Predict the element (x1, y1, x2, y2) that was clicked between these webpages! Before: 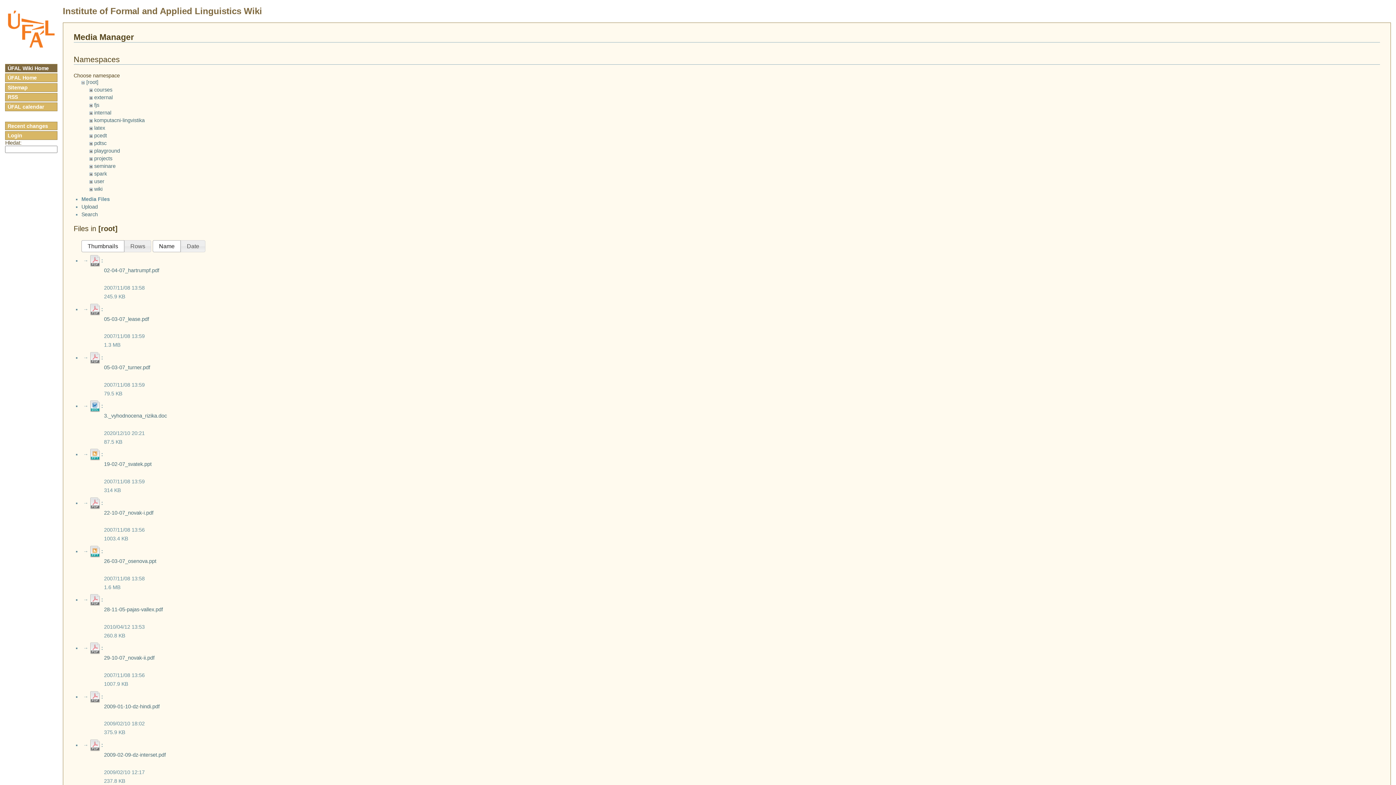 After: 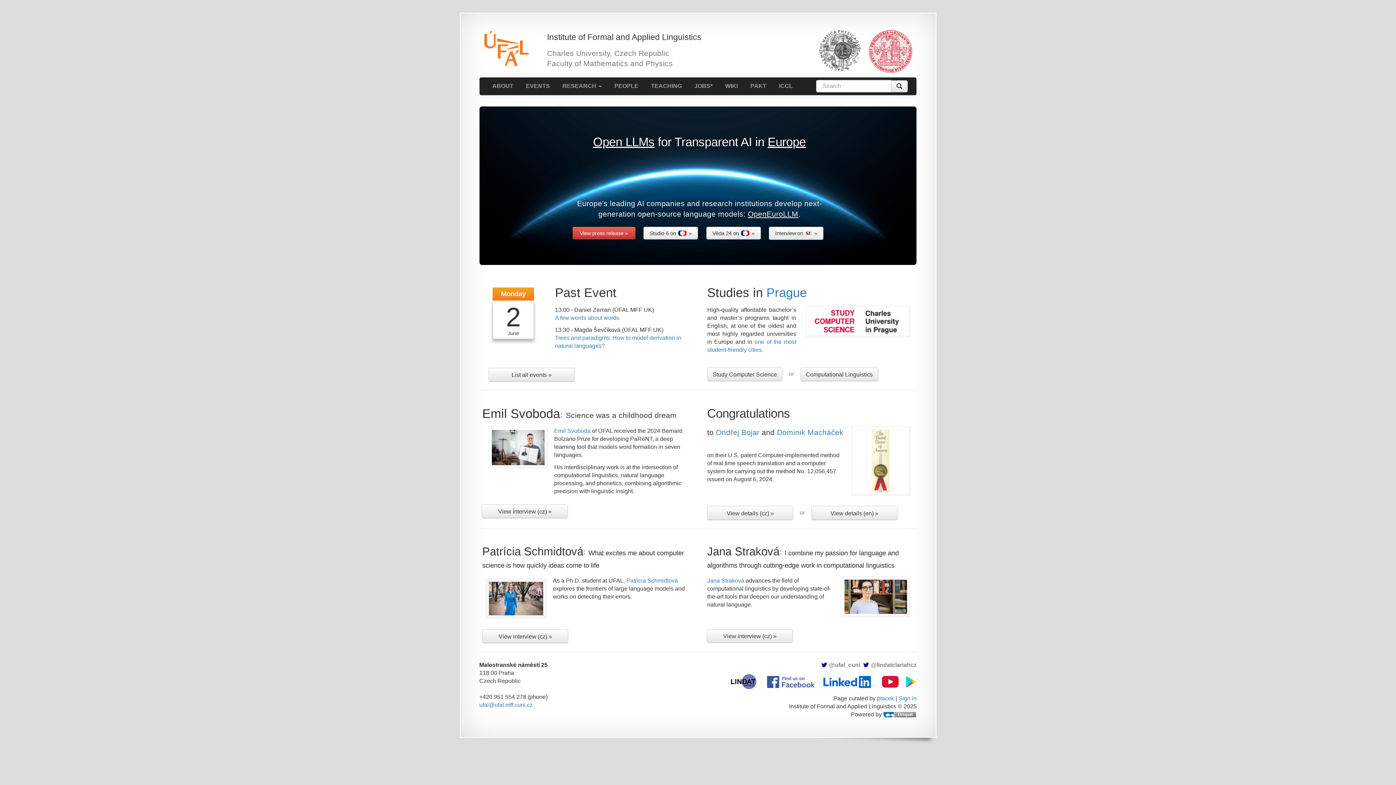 Action: bbox: (5, 73, 57, 82) label: ÚFAL Home